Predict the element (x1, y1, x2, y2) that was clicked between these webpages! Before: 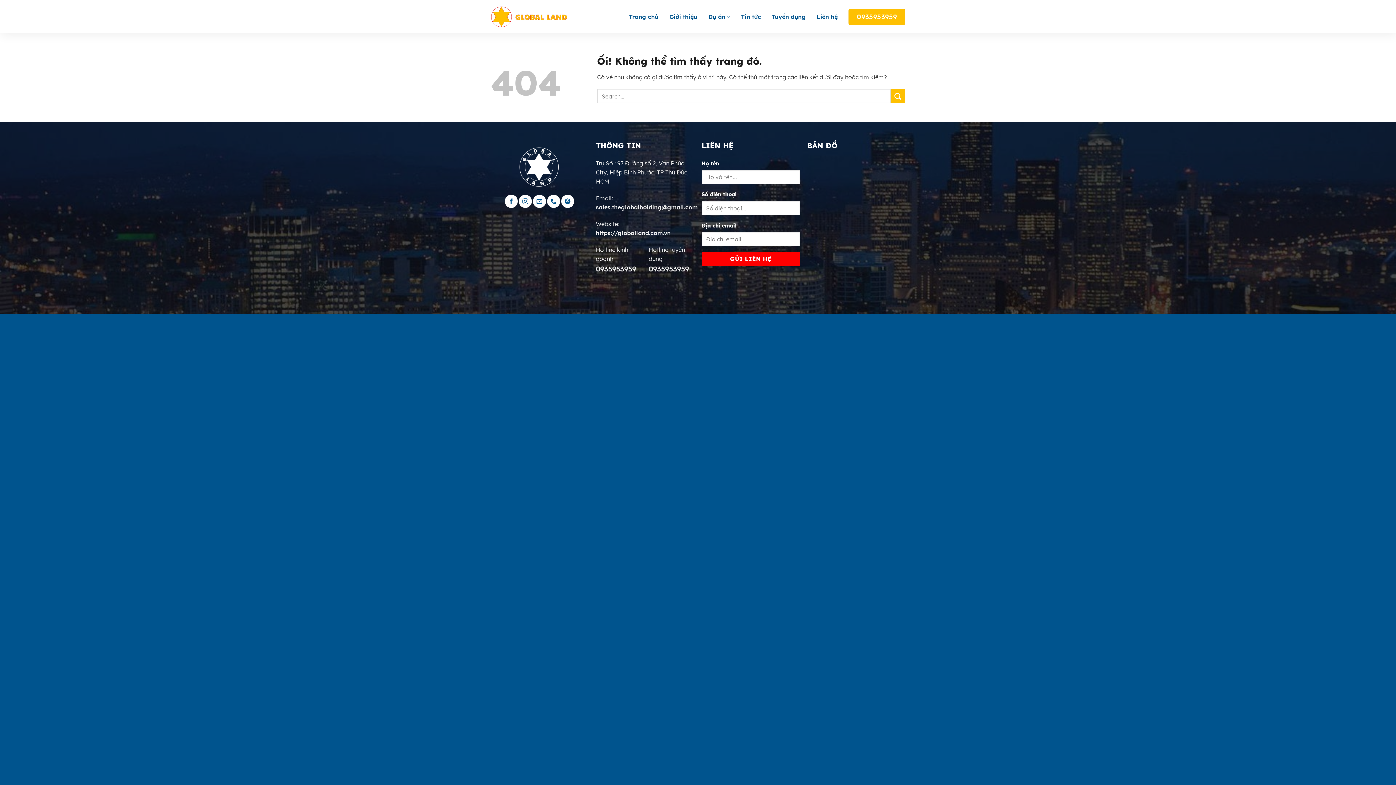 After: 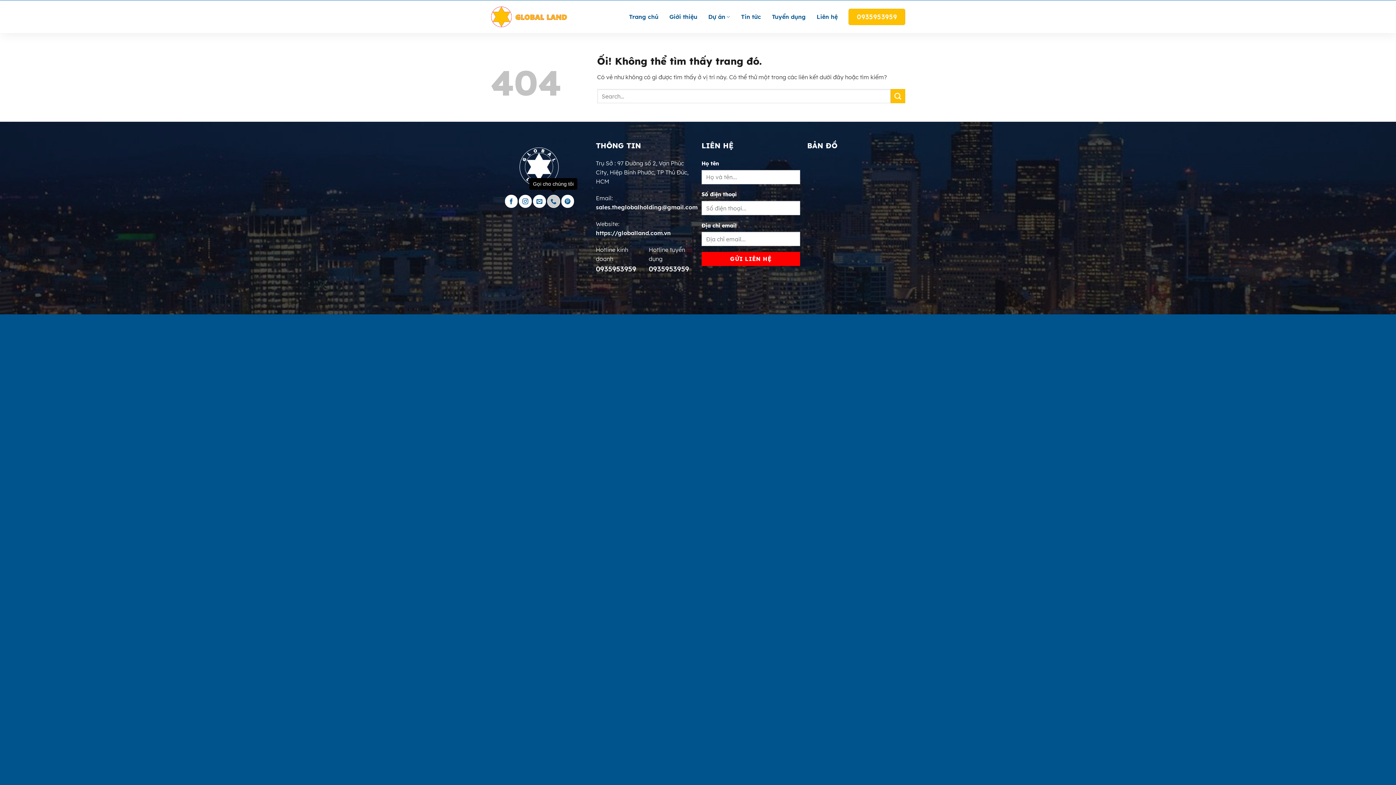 Action: label: Gọi cho chúng tôi bbox: (547, 194, 560, 208)